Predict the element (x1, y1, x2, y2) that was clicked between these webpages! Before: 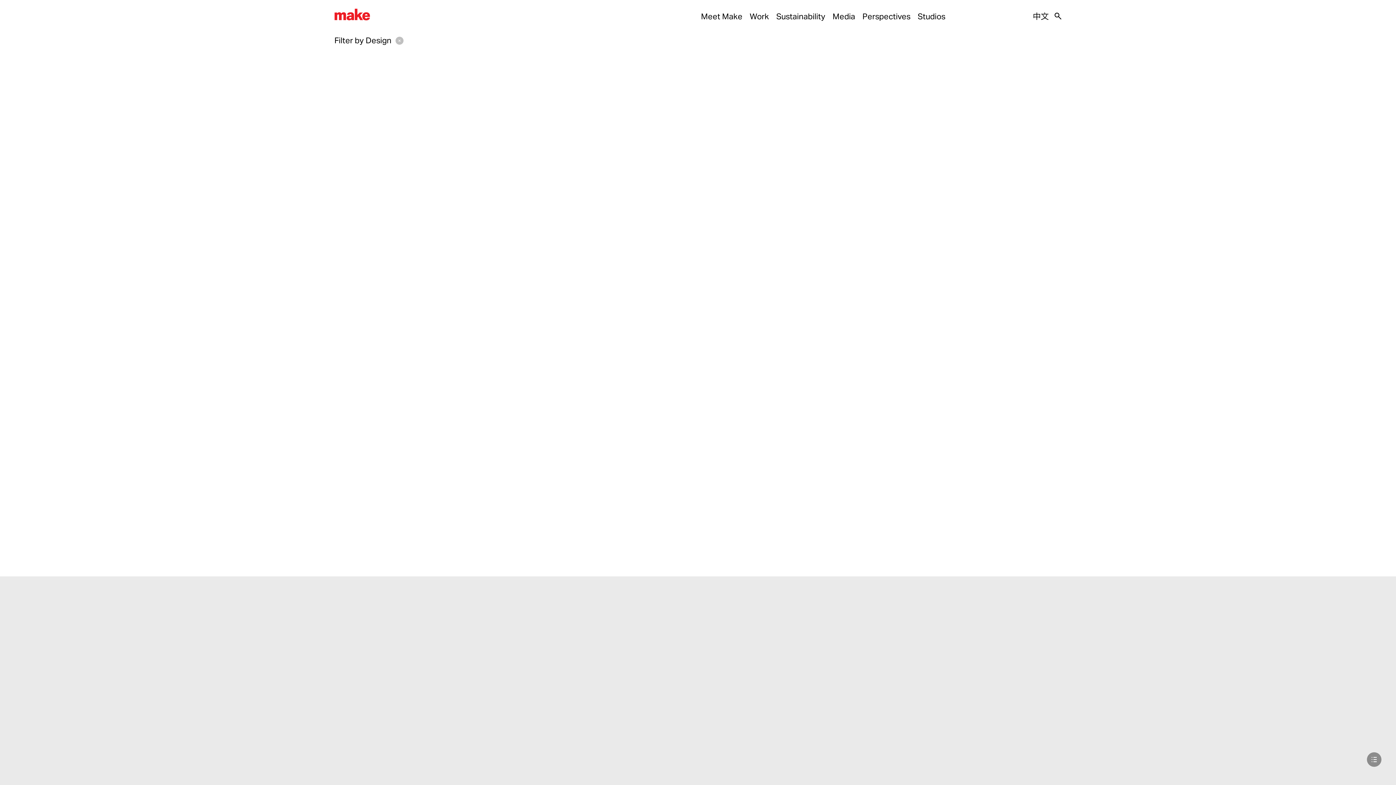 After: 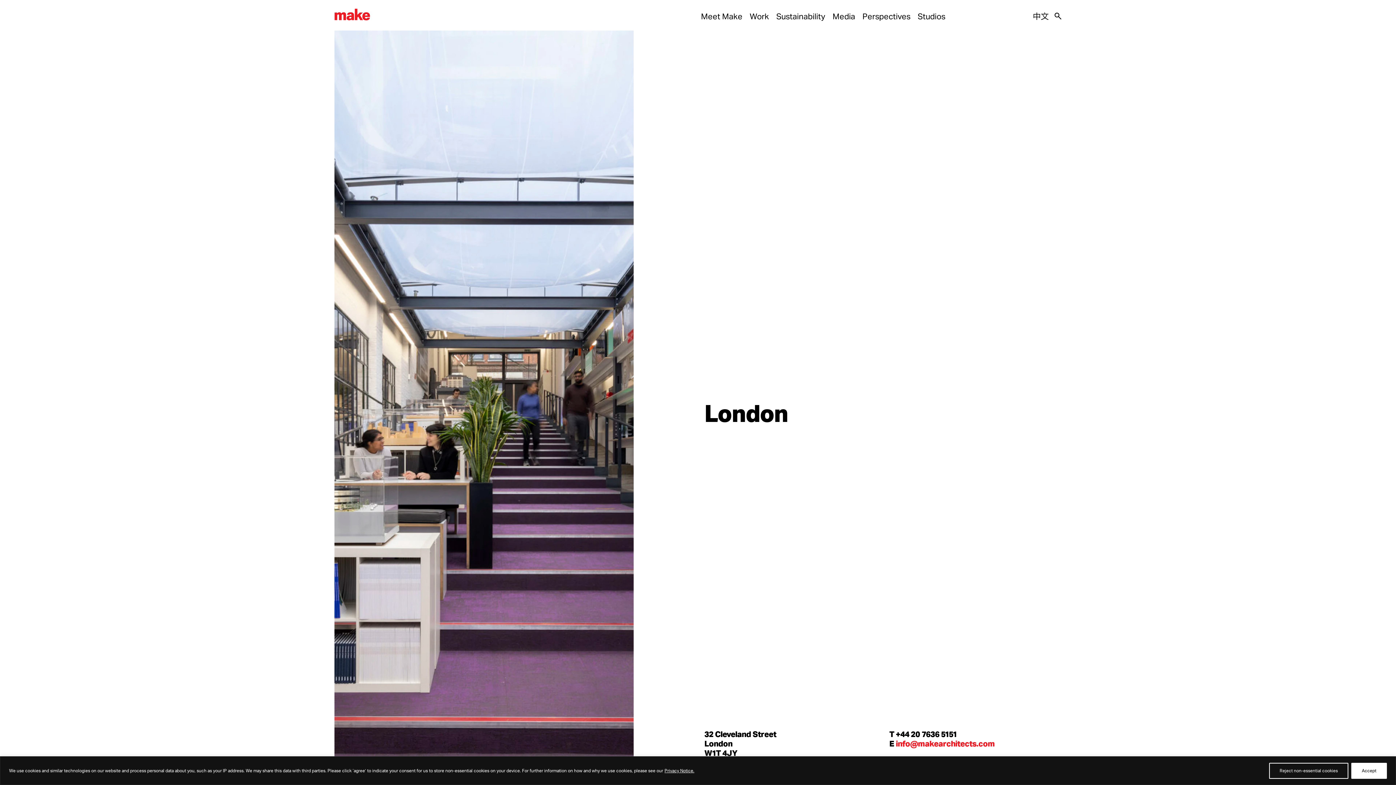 Action: label: London  bbox: (704, 614, 740, 622)